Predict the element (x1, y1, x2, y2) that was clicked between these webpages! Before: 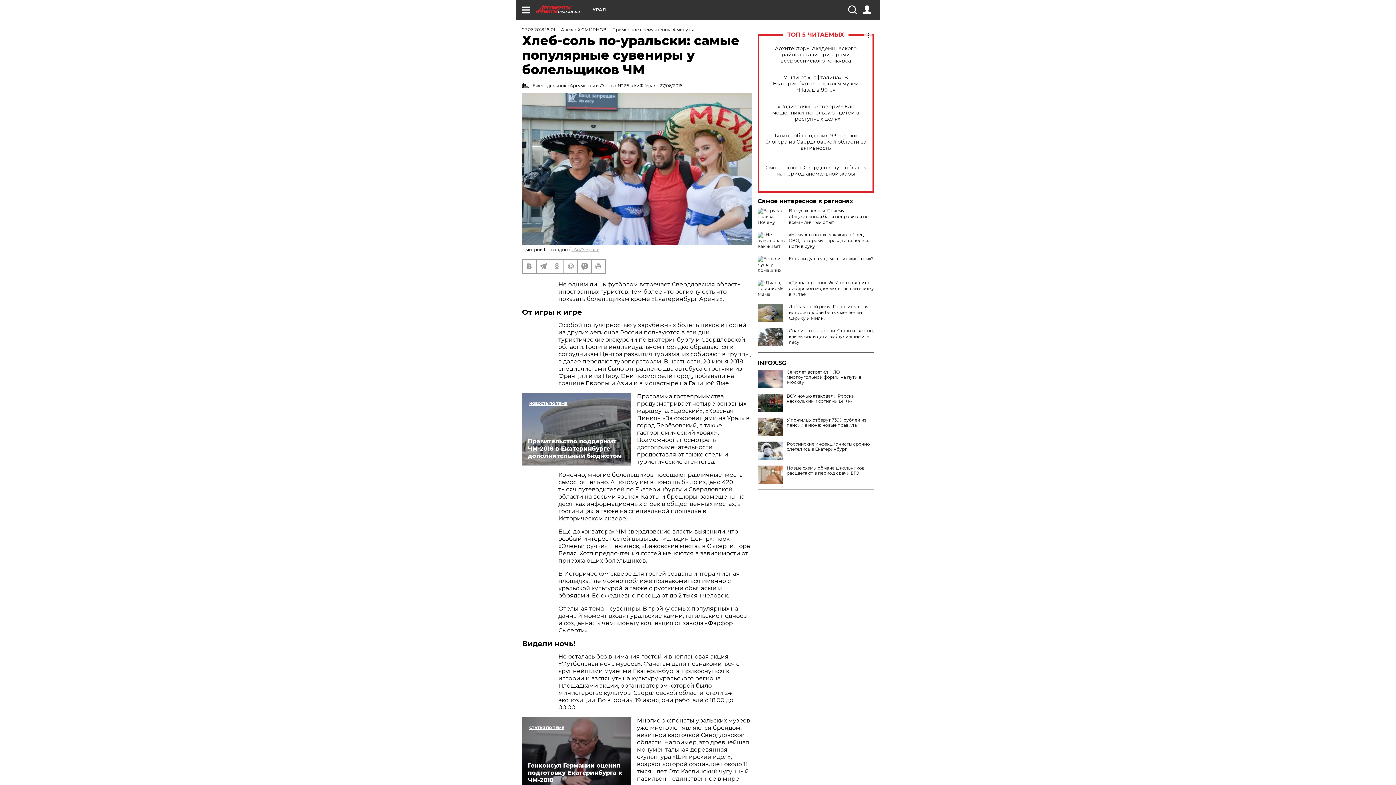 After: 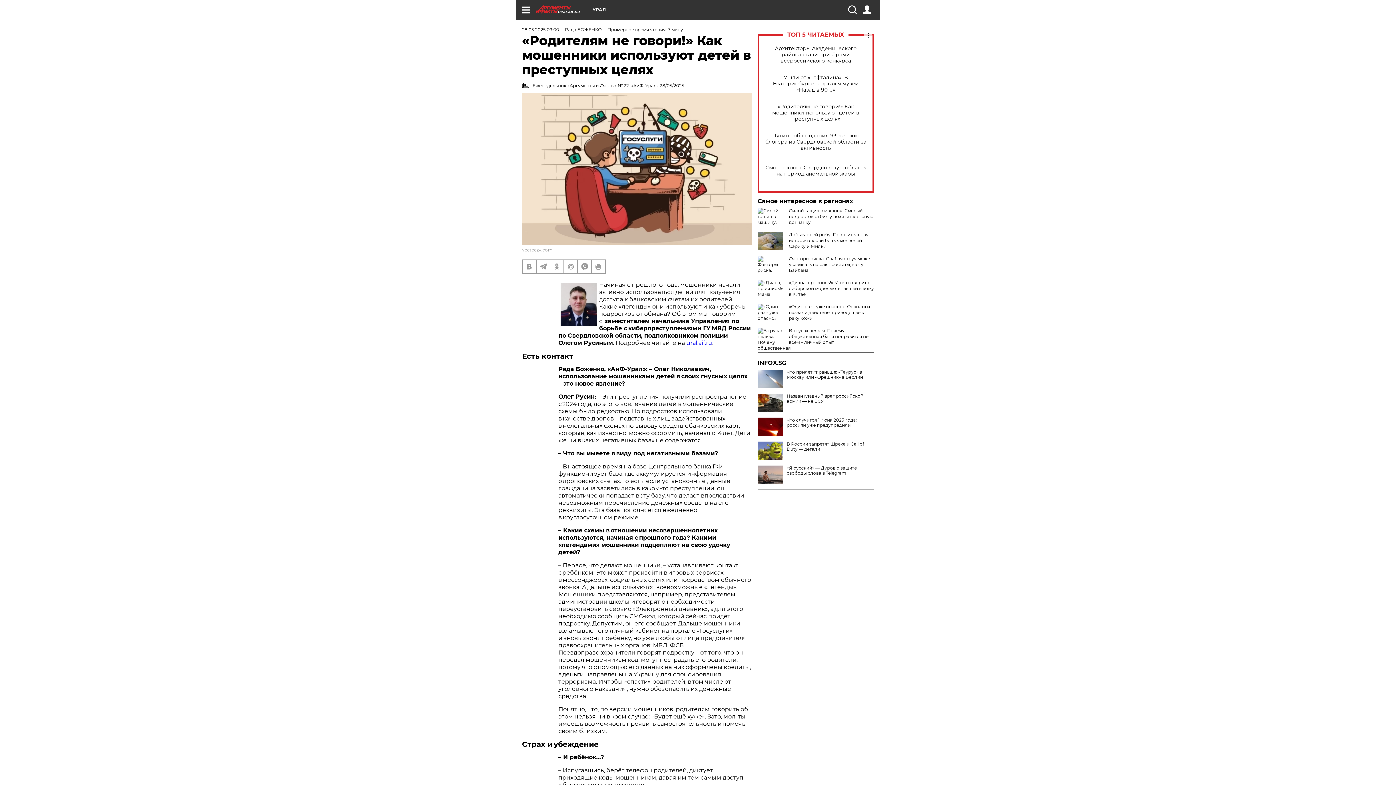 Action: bbox: (765, 103, 866, 122) label: «Родителям не говори!» Как мошенники используют детей в преступных целях